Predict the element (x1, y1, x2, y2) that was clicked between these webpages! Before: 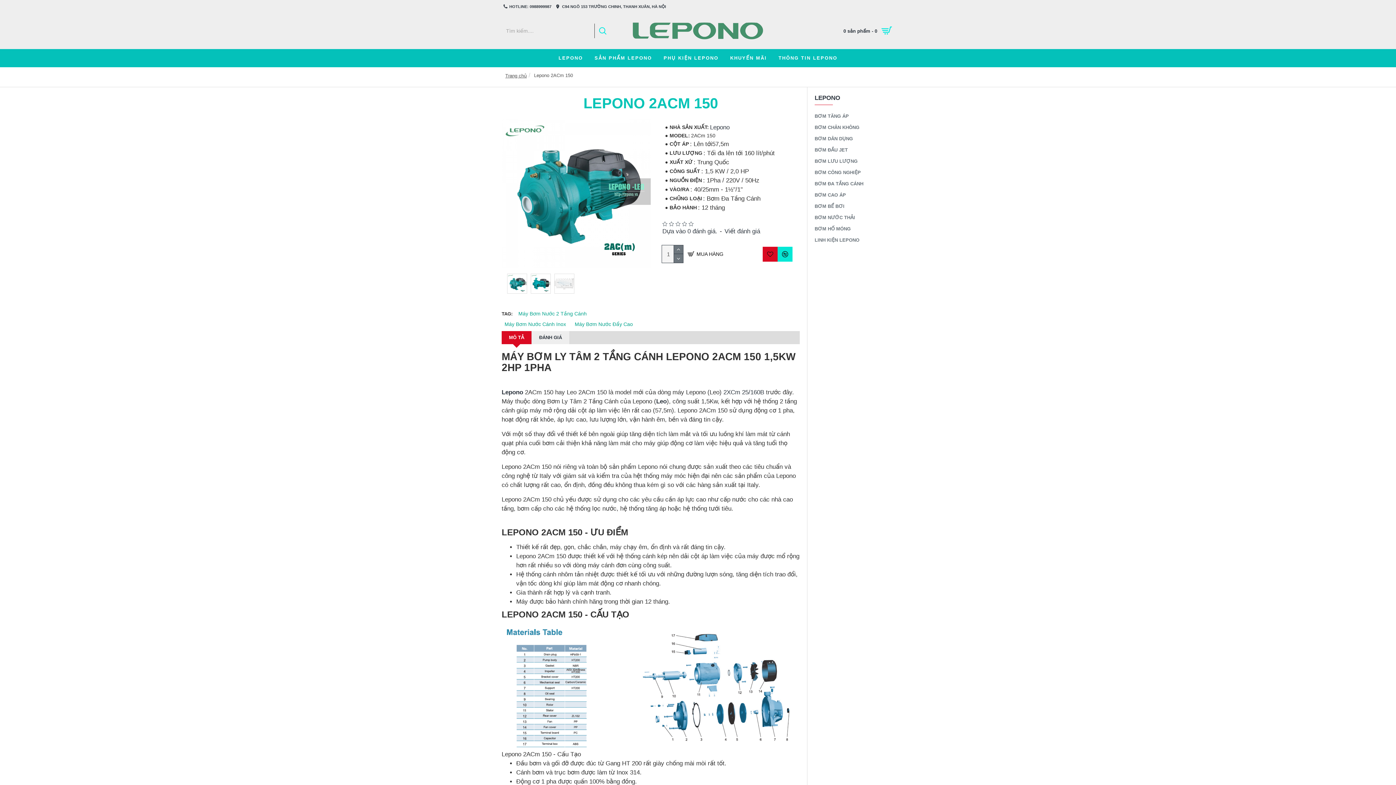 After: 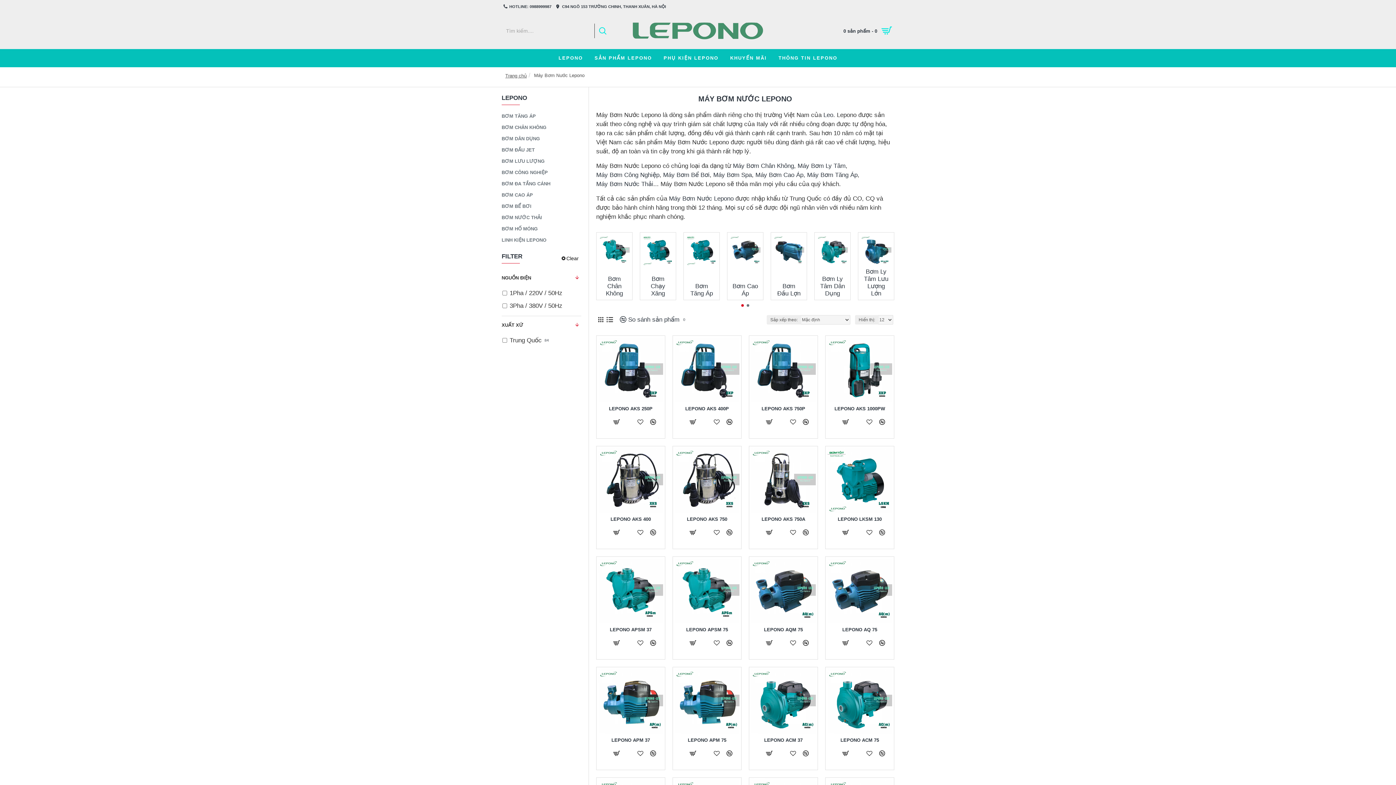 Action: bbox: (656, 397, 666, 406) label: Leo